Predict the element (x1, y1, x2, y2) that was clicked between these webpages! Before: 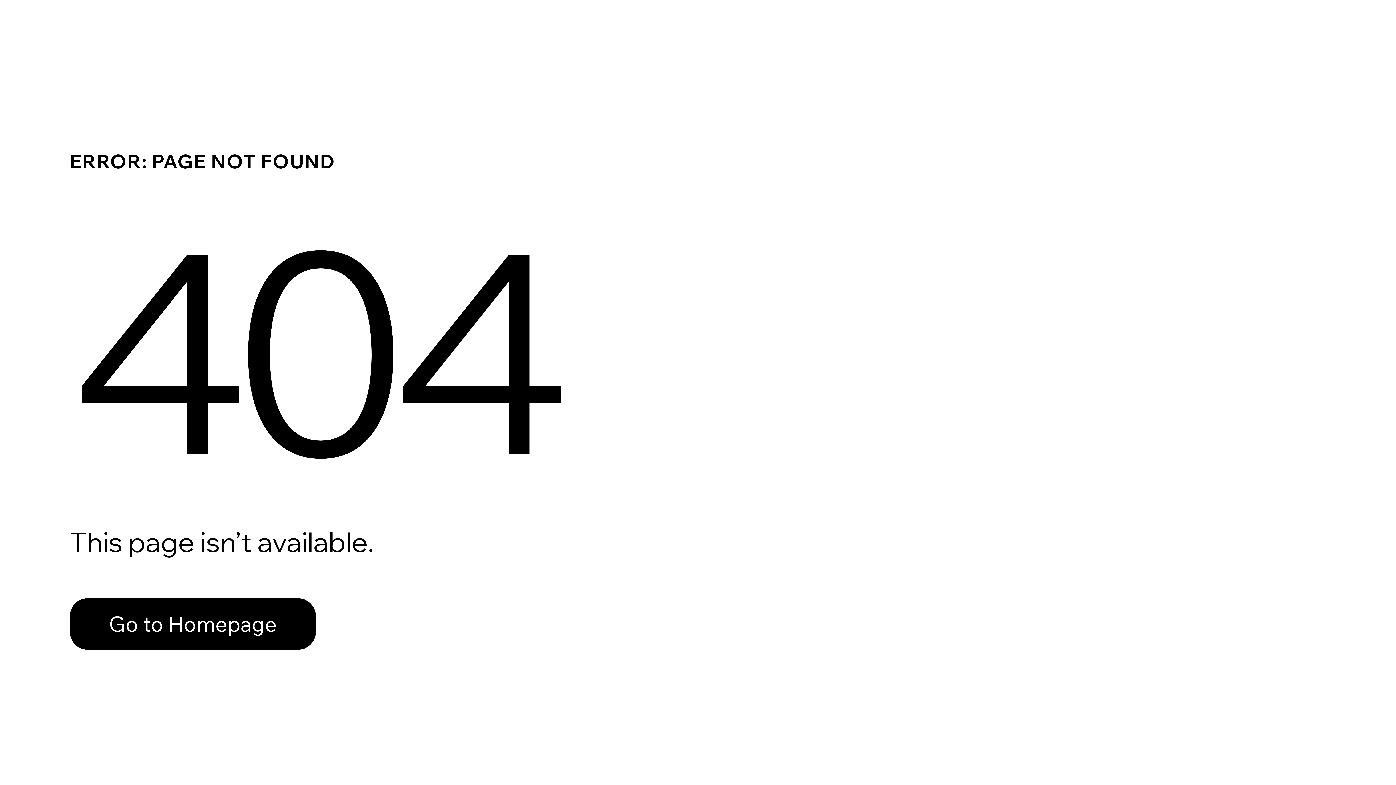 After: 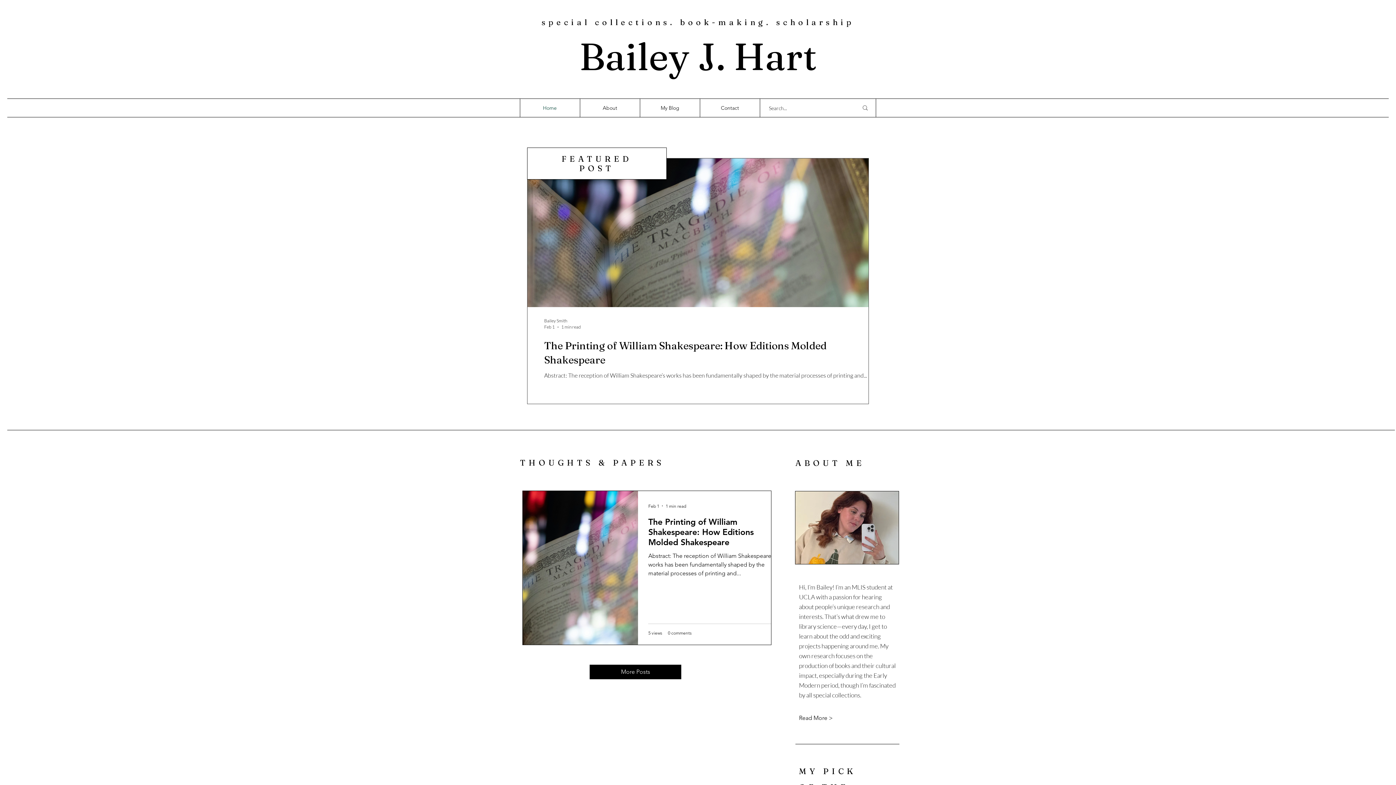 Action: label: Go to Homepage bbox: (69, 582, 768, 659)